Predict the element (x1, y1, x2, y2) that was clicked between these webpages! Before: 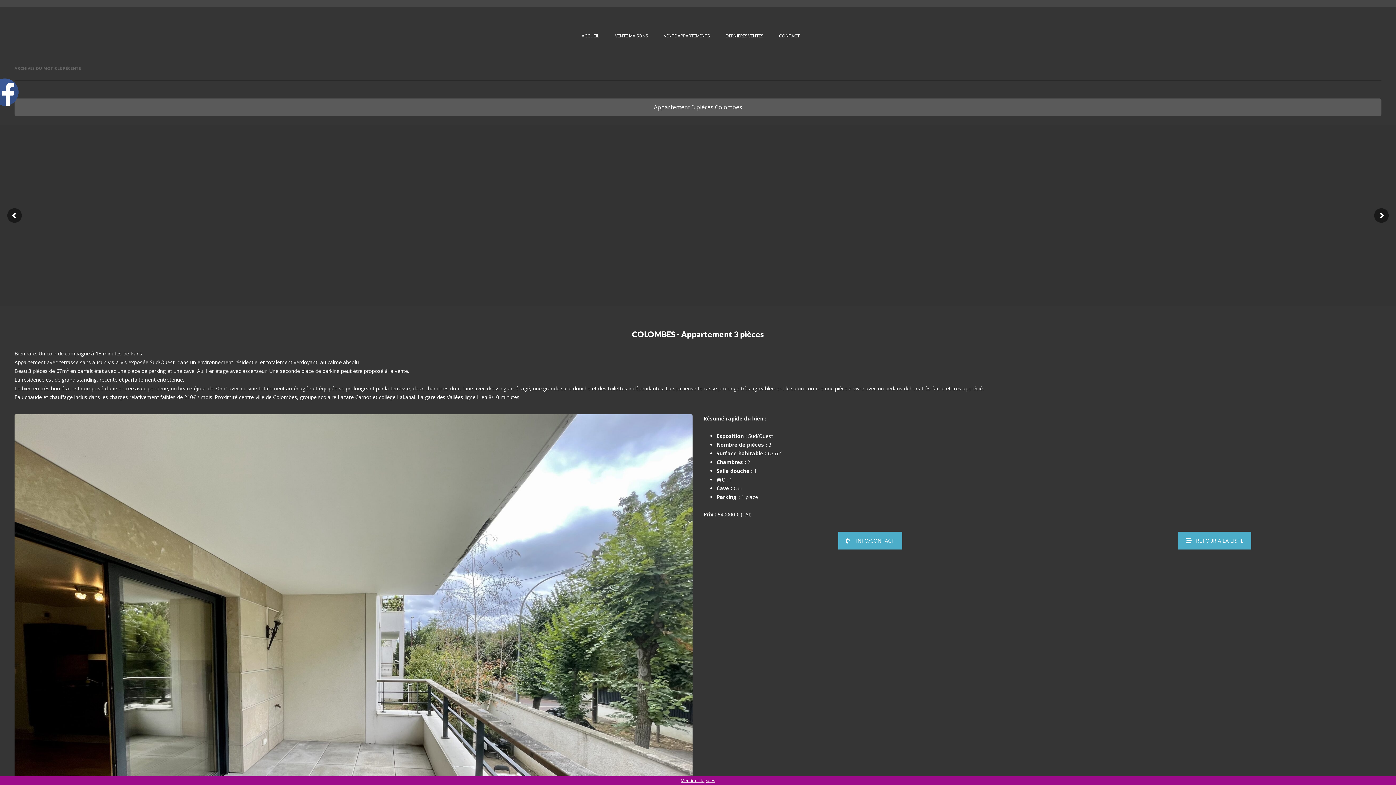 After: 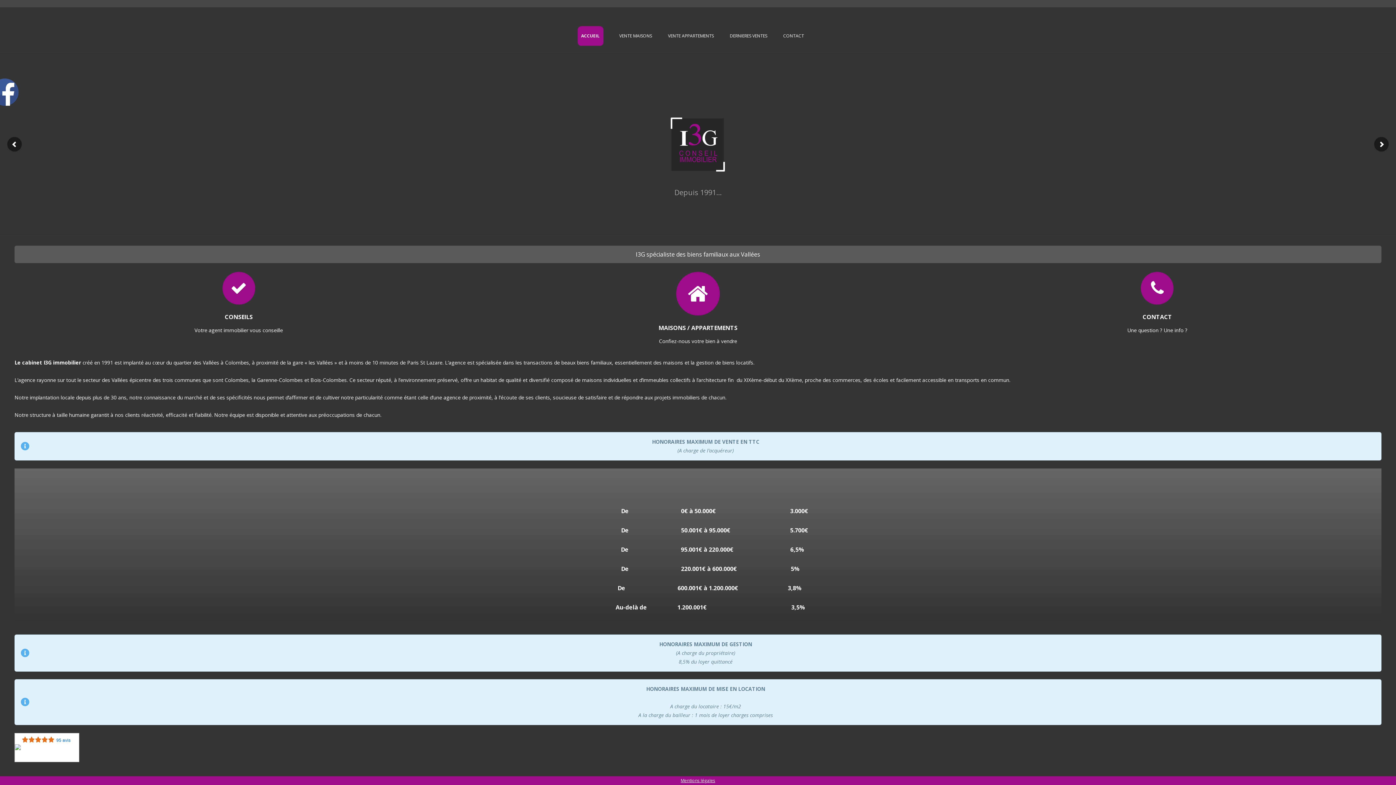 Action: label: ACCUEIL bbox: (581, 28, 599, 44)